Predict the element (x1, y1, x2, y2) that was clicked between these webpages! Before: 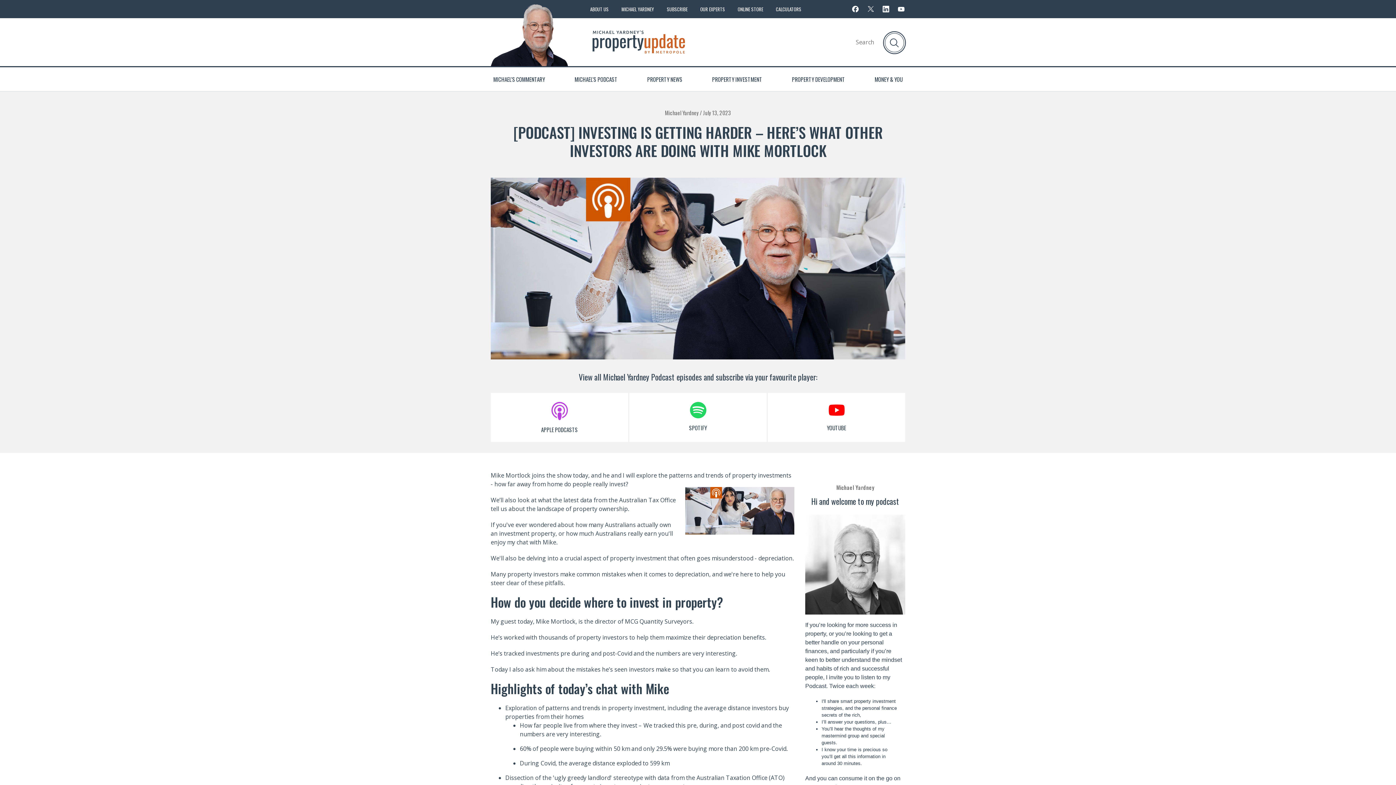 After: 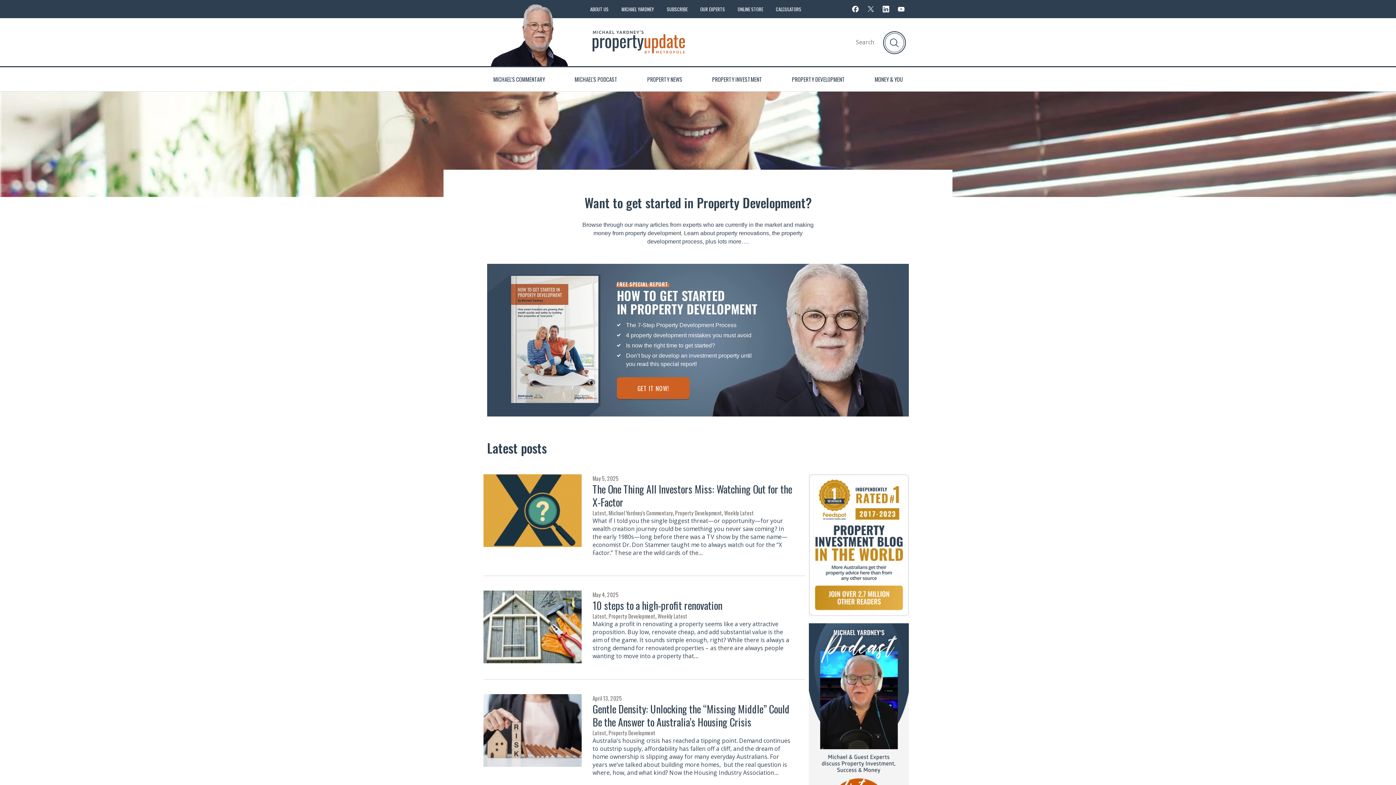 Action: label: PROPERTY DEVELOPMENT bbox: (782, 67, 855, 91)